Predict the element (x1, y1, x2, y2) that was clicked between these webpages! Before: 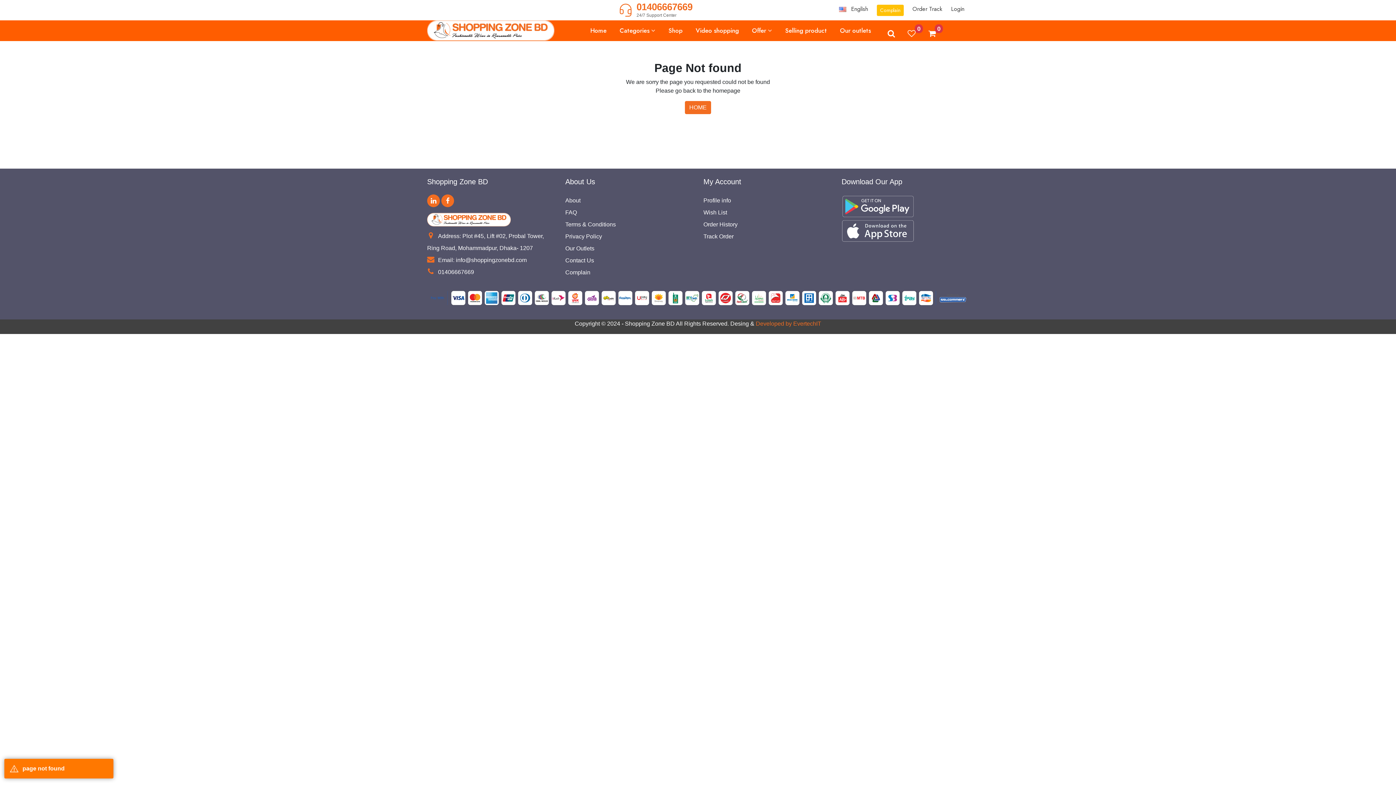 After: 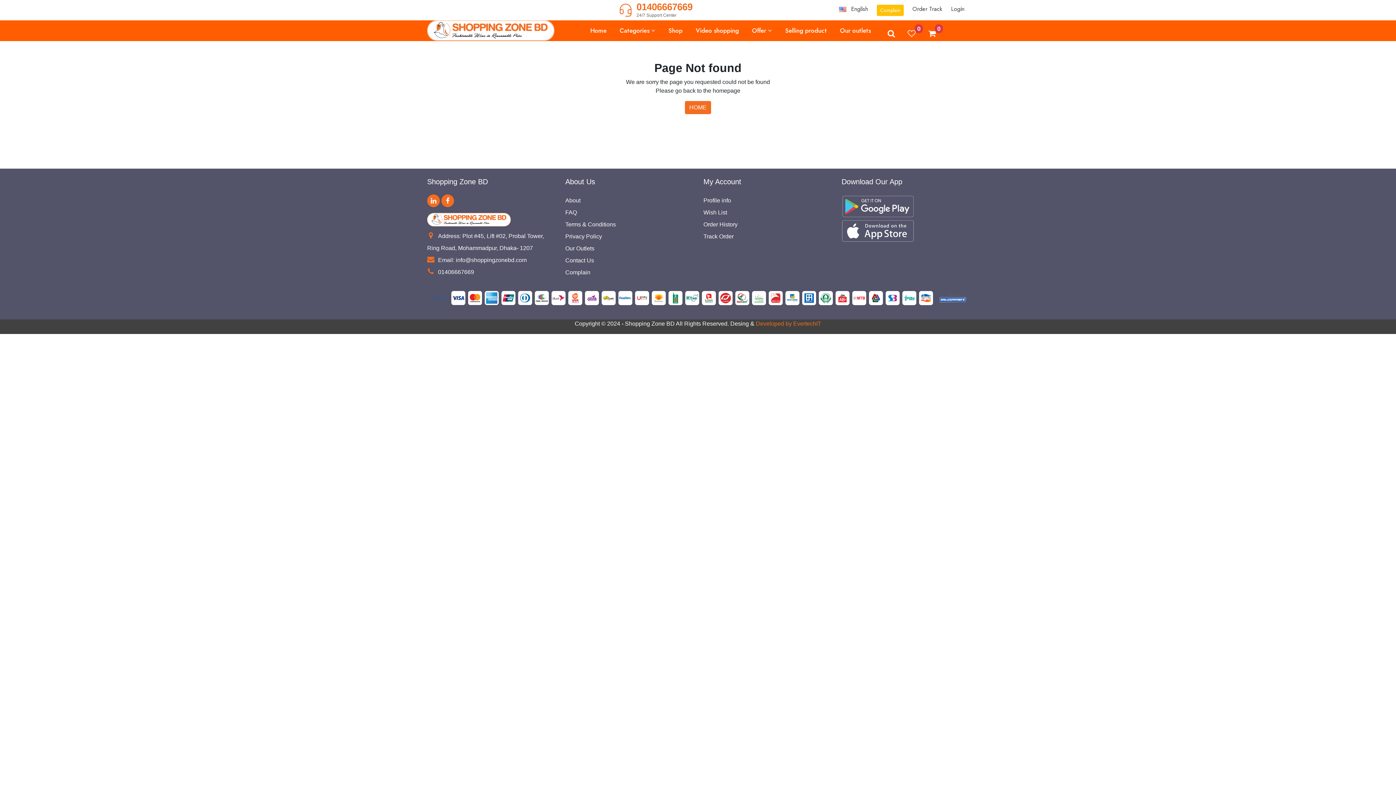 Action: bbox: (841, 227, 914, 233)